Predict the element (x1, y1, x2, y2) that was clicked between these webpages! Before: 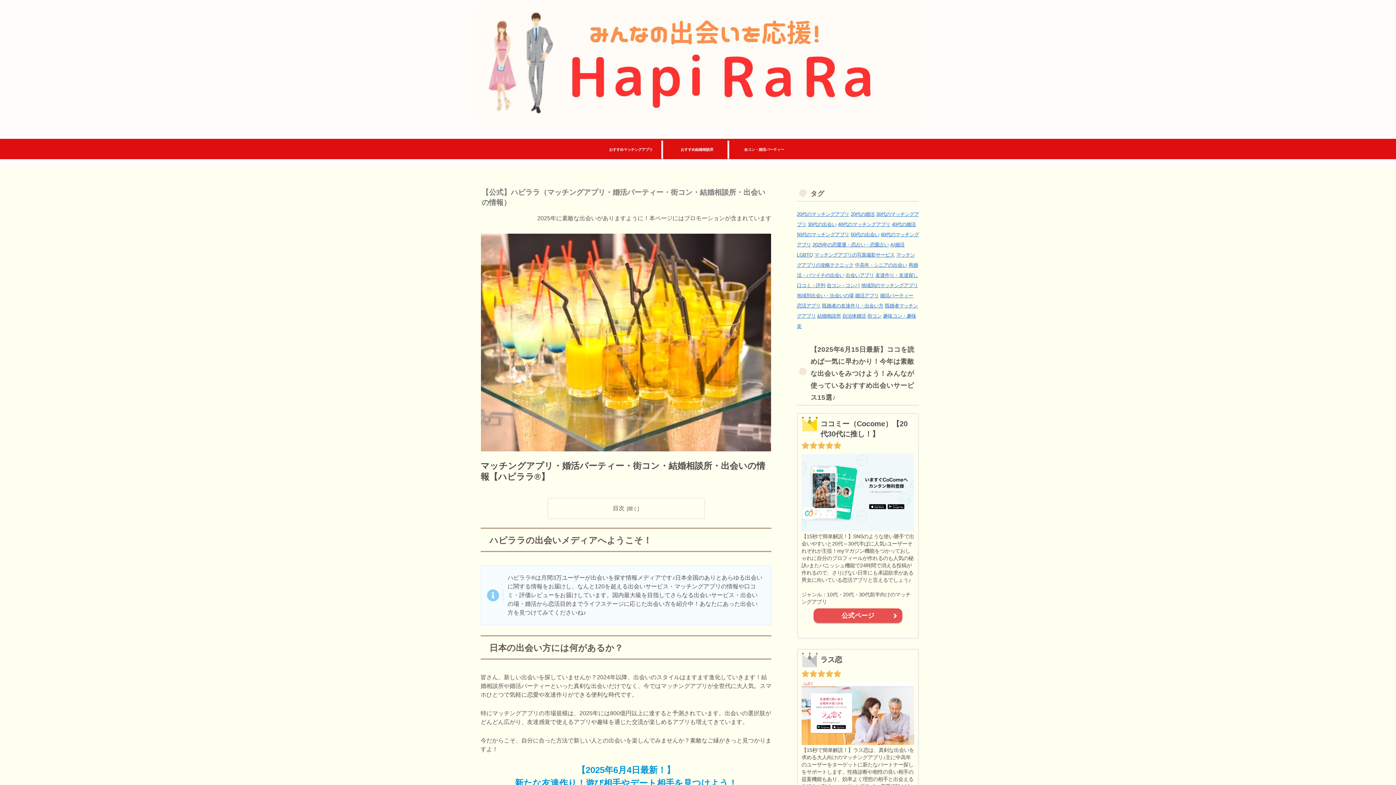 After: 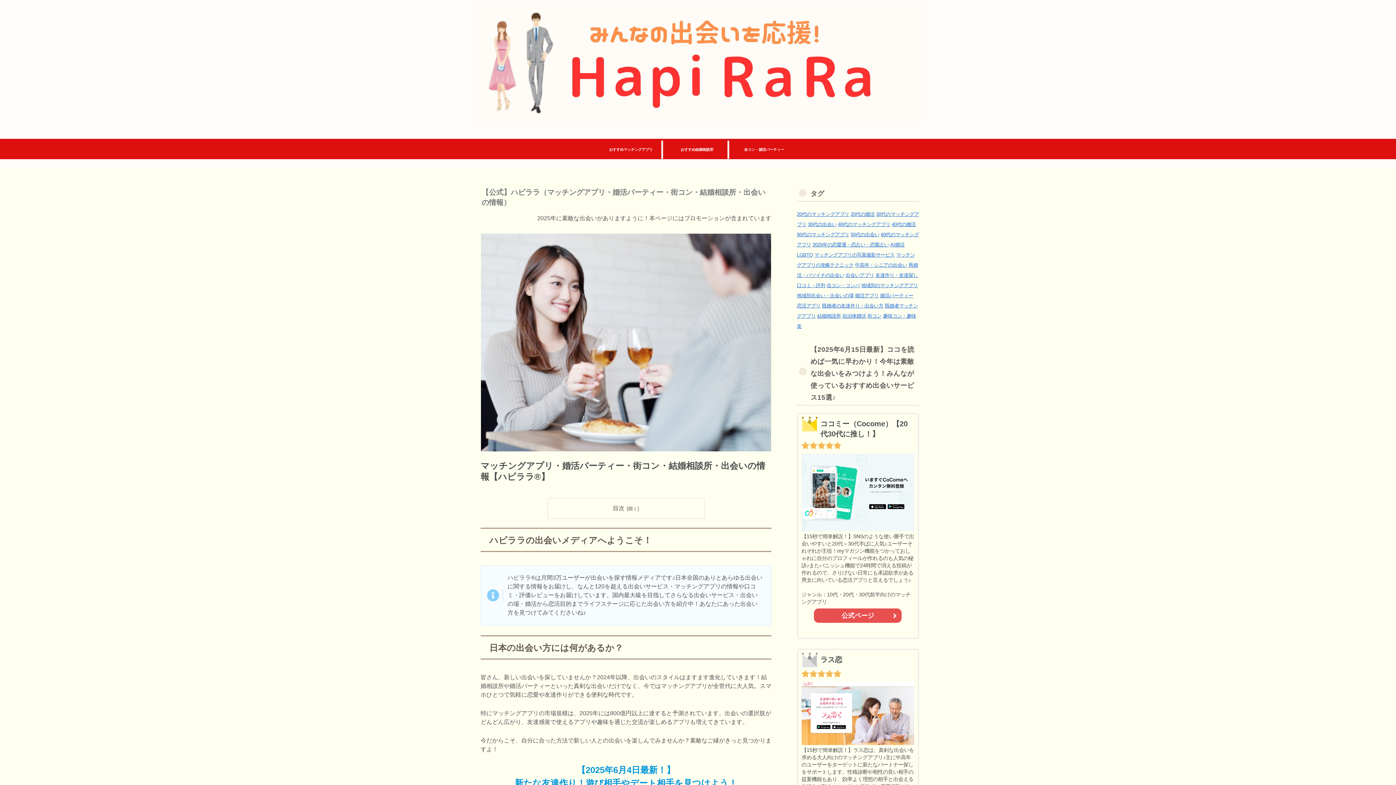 Action: bbox: (813, 608, 902, 623) label: 公式ページ